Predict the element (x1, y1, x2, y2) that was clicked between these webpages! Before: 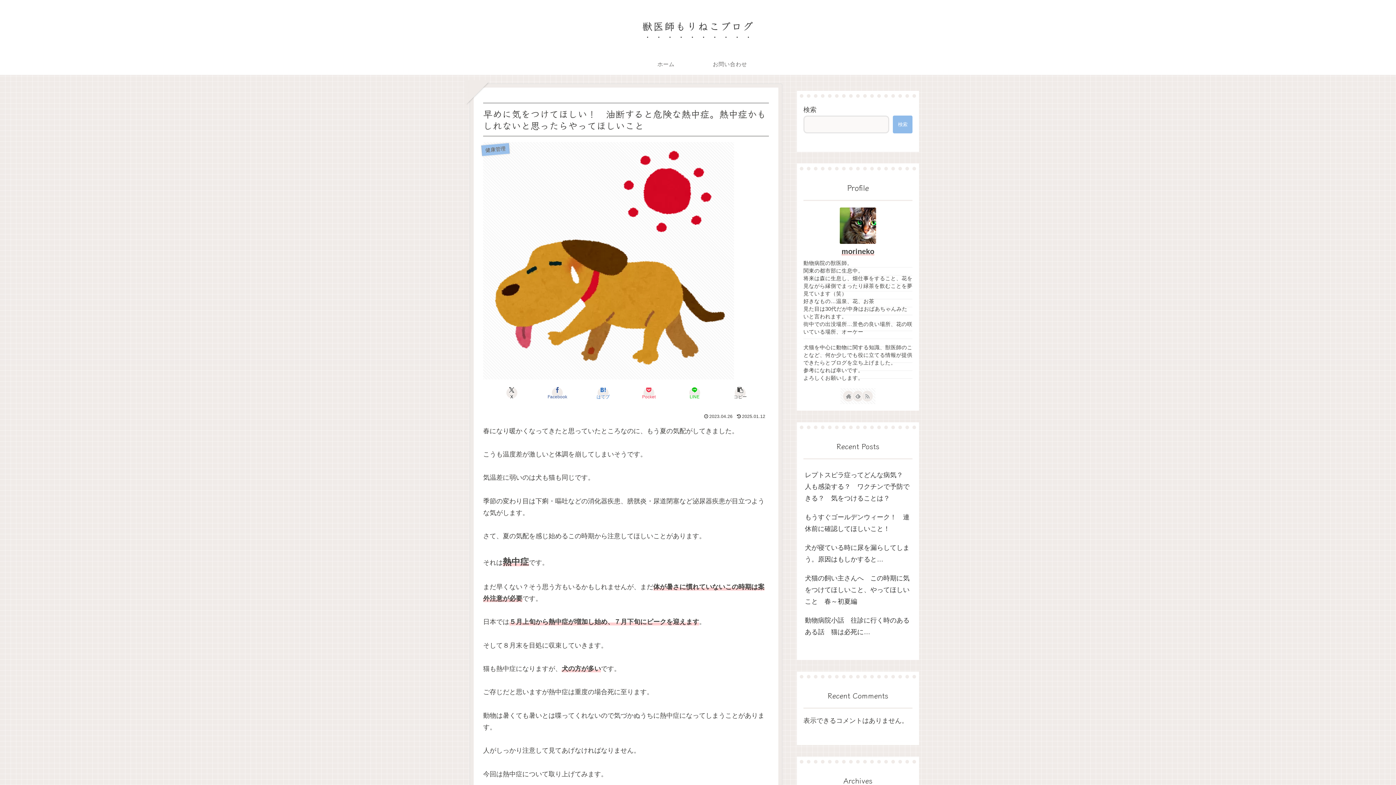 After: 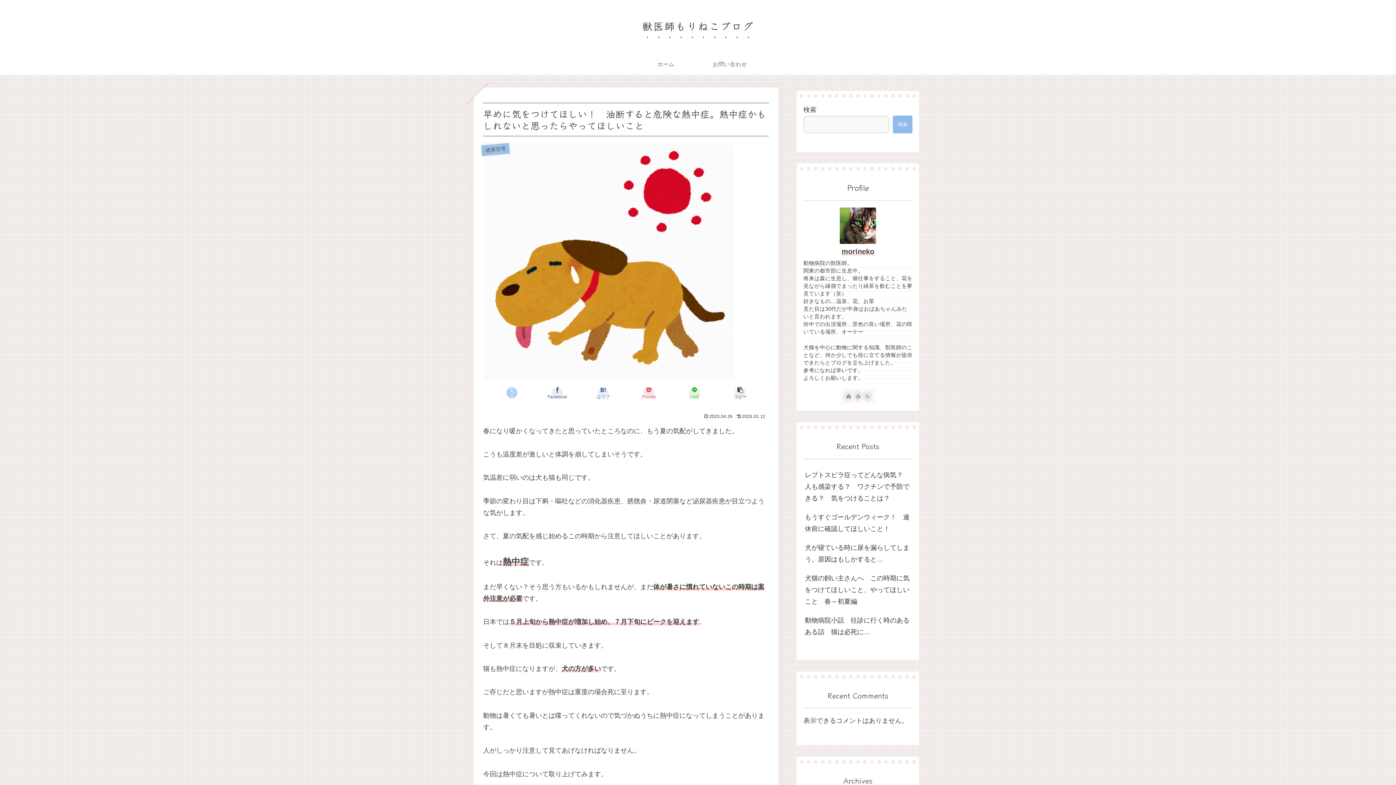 Action: label: Xでシェア bbox: (489, 385, 534, 400)